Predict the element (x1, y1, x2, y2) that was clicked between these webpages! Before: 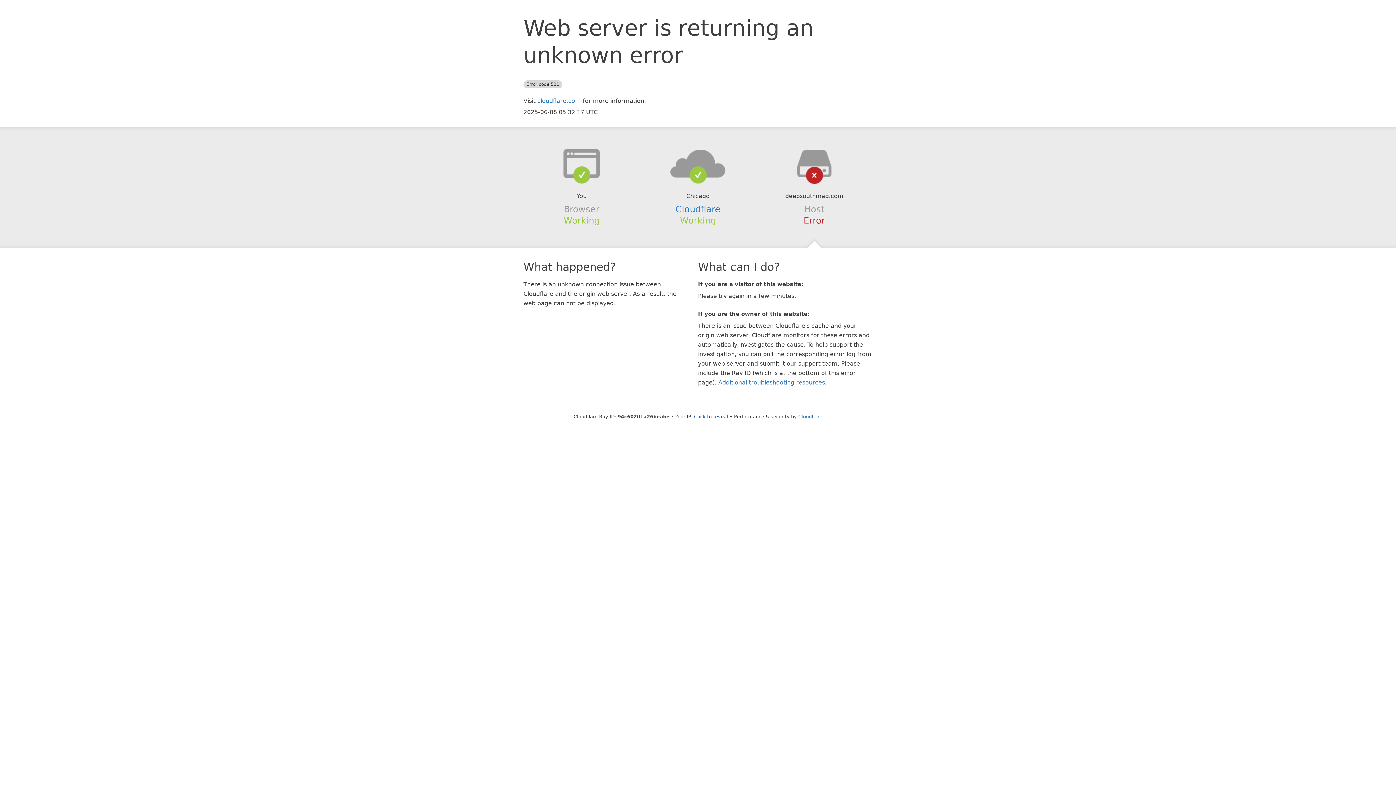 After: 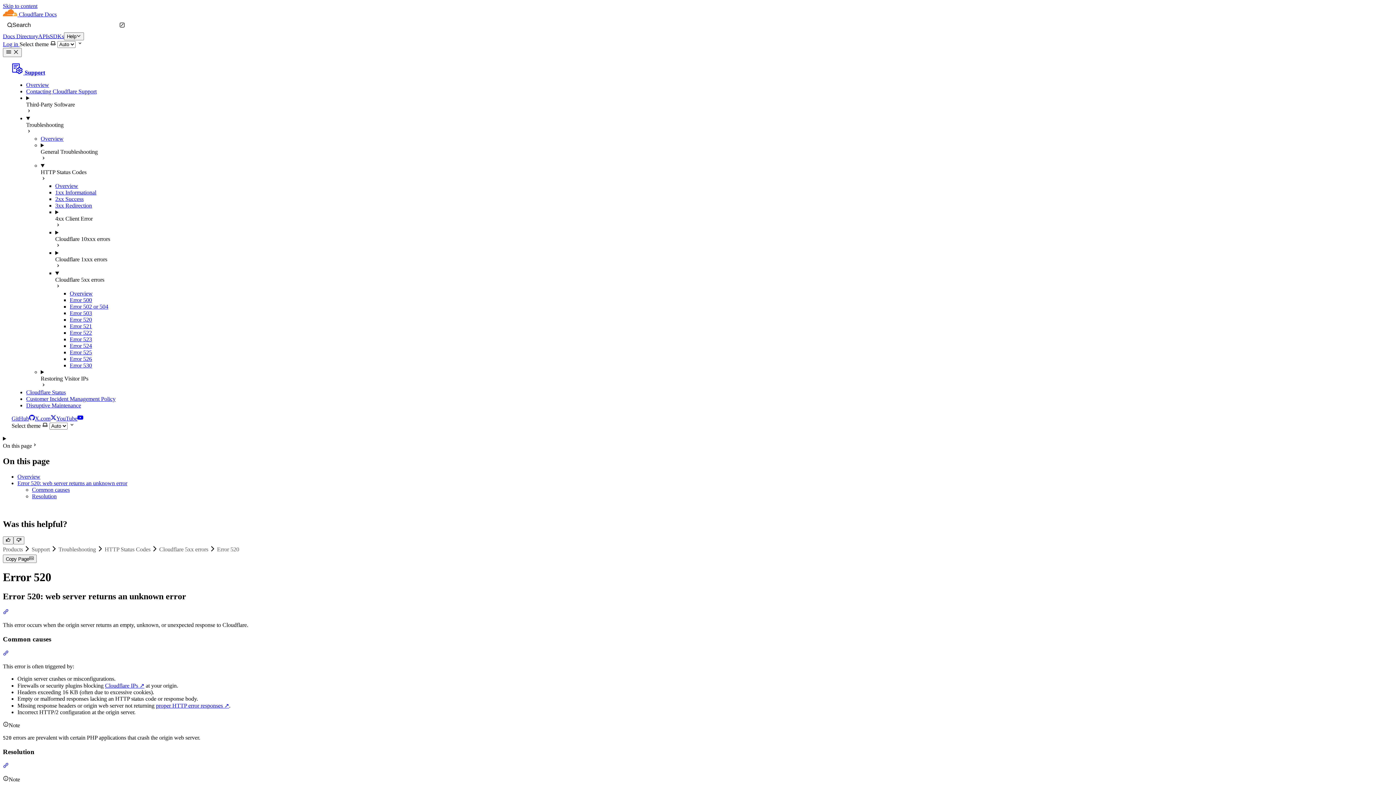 Action: bbox: (718, 379, 825, 386) label: Additional troubleshooting resources